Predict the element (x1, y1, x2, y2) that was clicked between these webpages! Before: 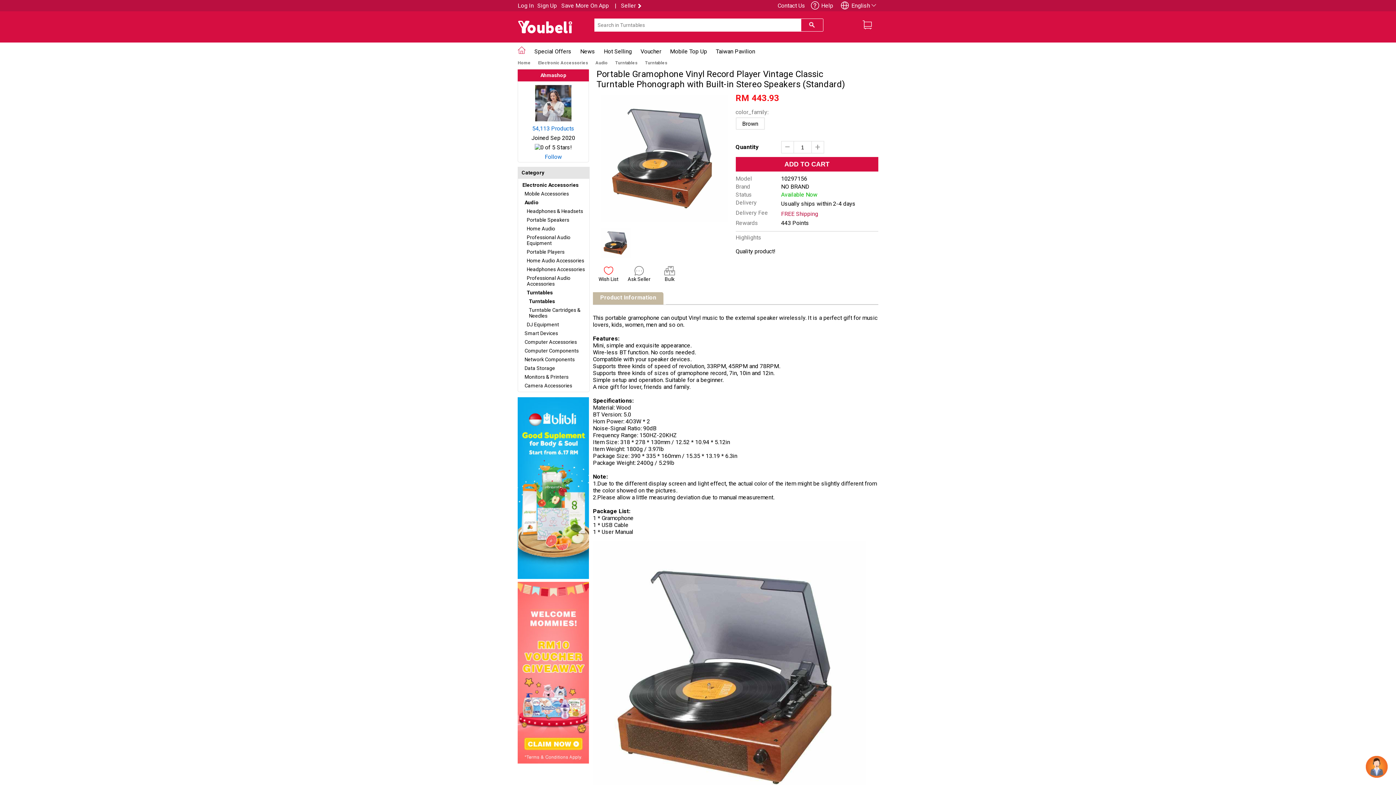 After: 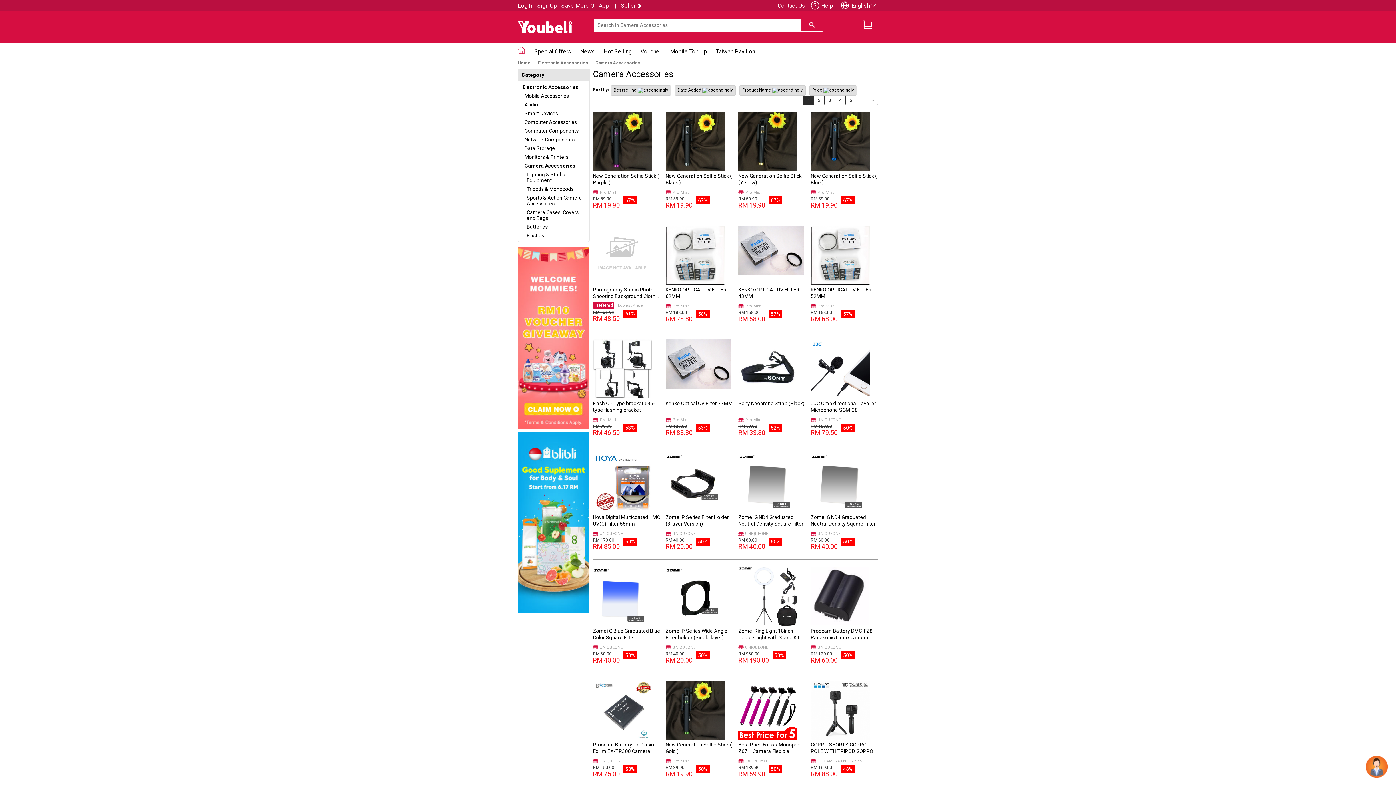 Action: label: Camera Accessories bbox: (524, 382, 572, 388)